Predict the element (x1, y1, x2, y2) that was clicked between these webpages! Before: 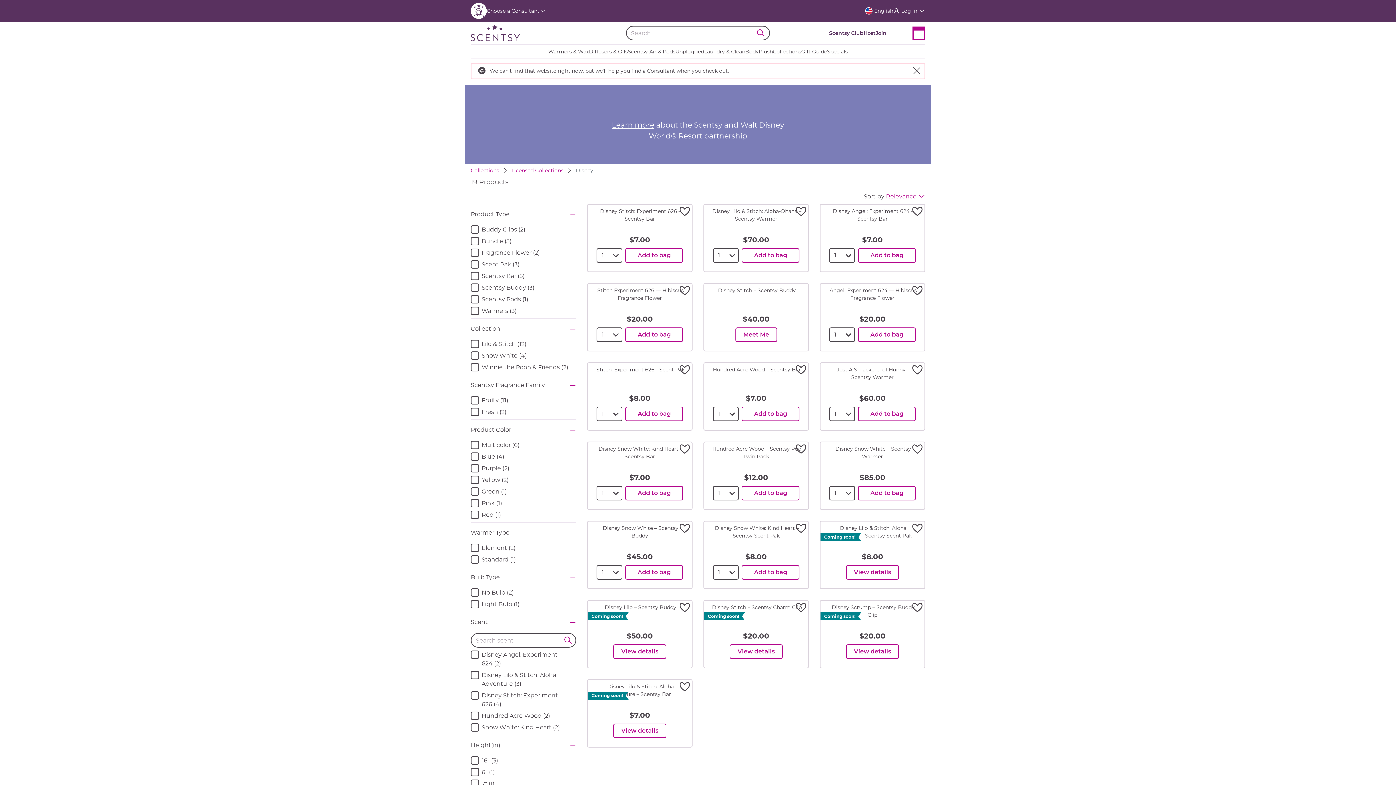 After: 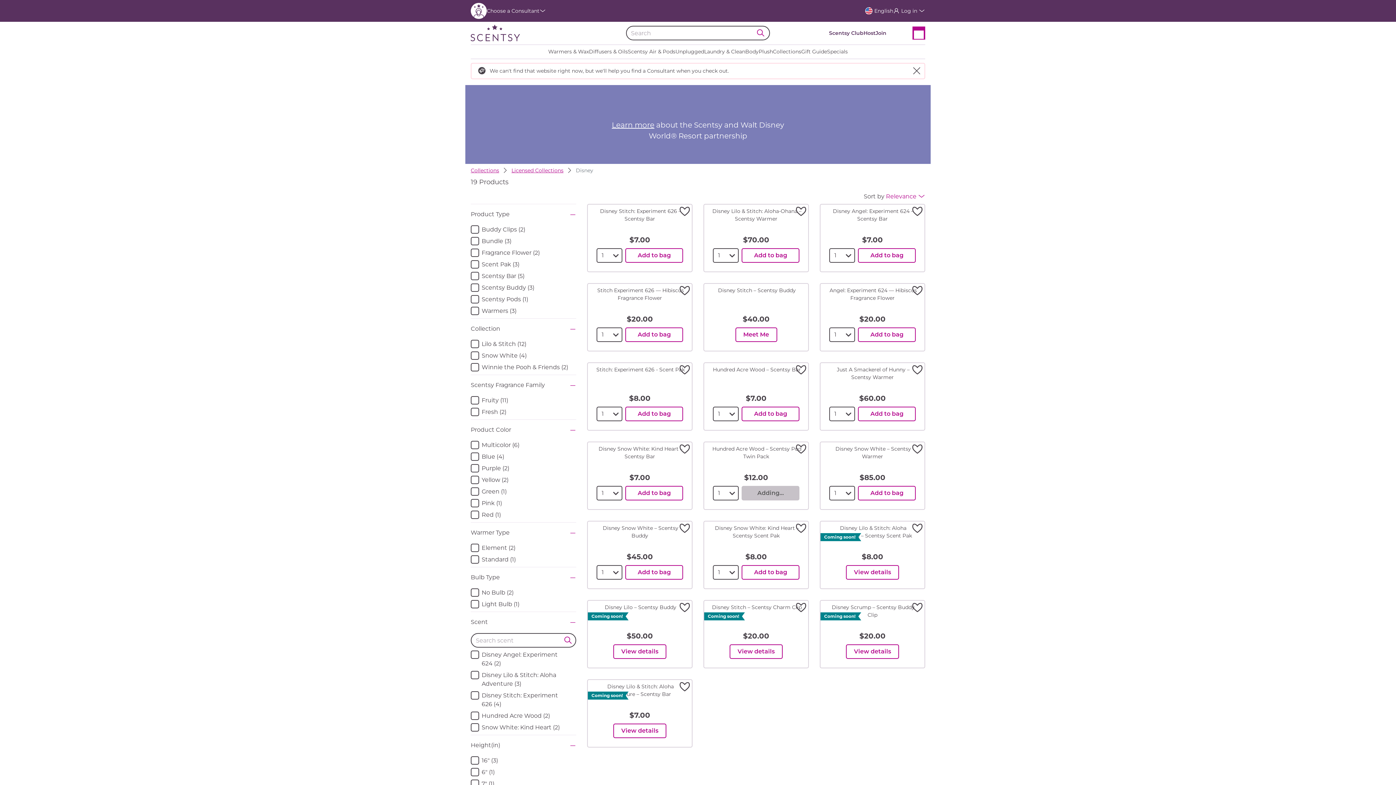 Action: bbox: (741, 486, 799, 500) label: Add Hundred Acre Wood – Scentsy Pod Twin Pack to cart